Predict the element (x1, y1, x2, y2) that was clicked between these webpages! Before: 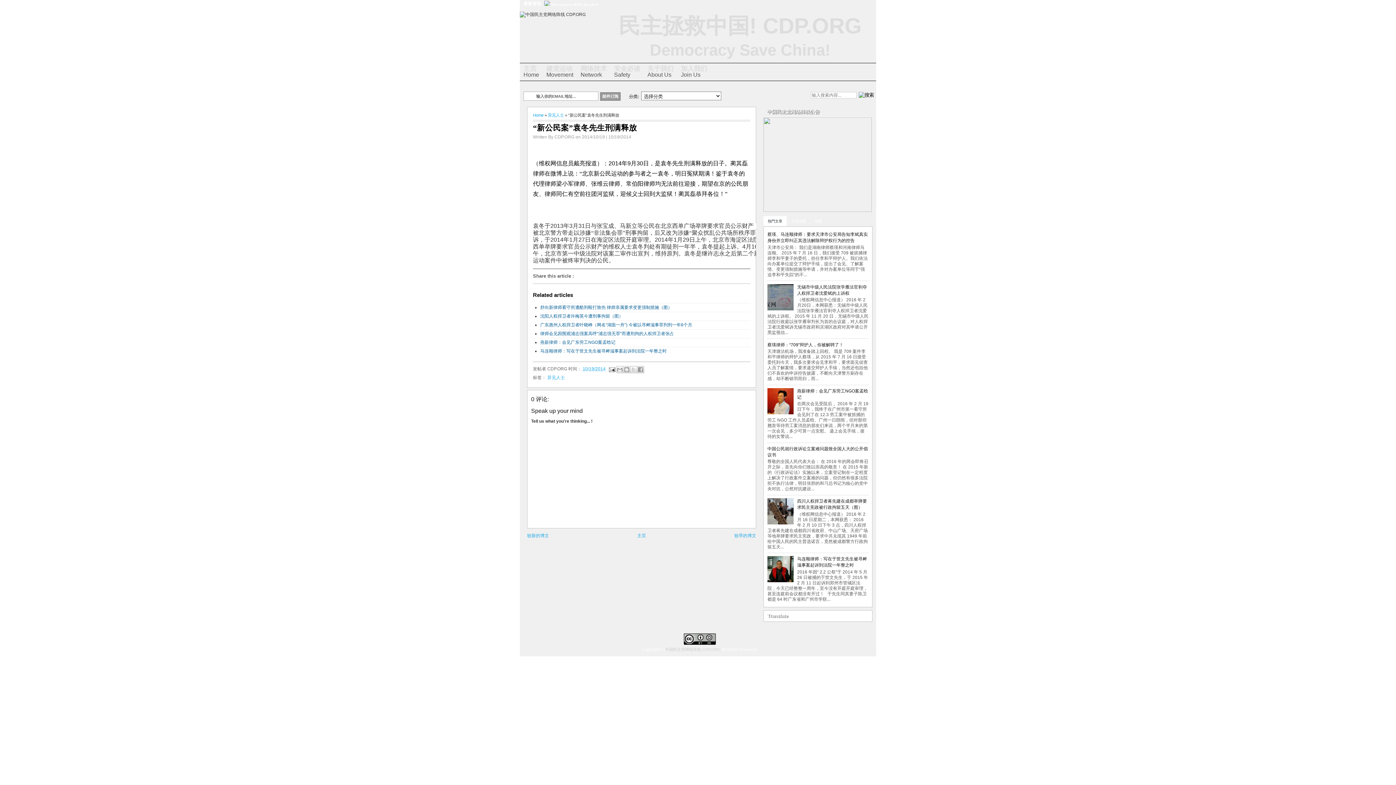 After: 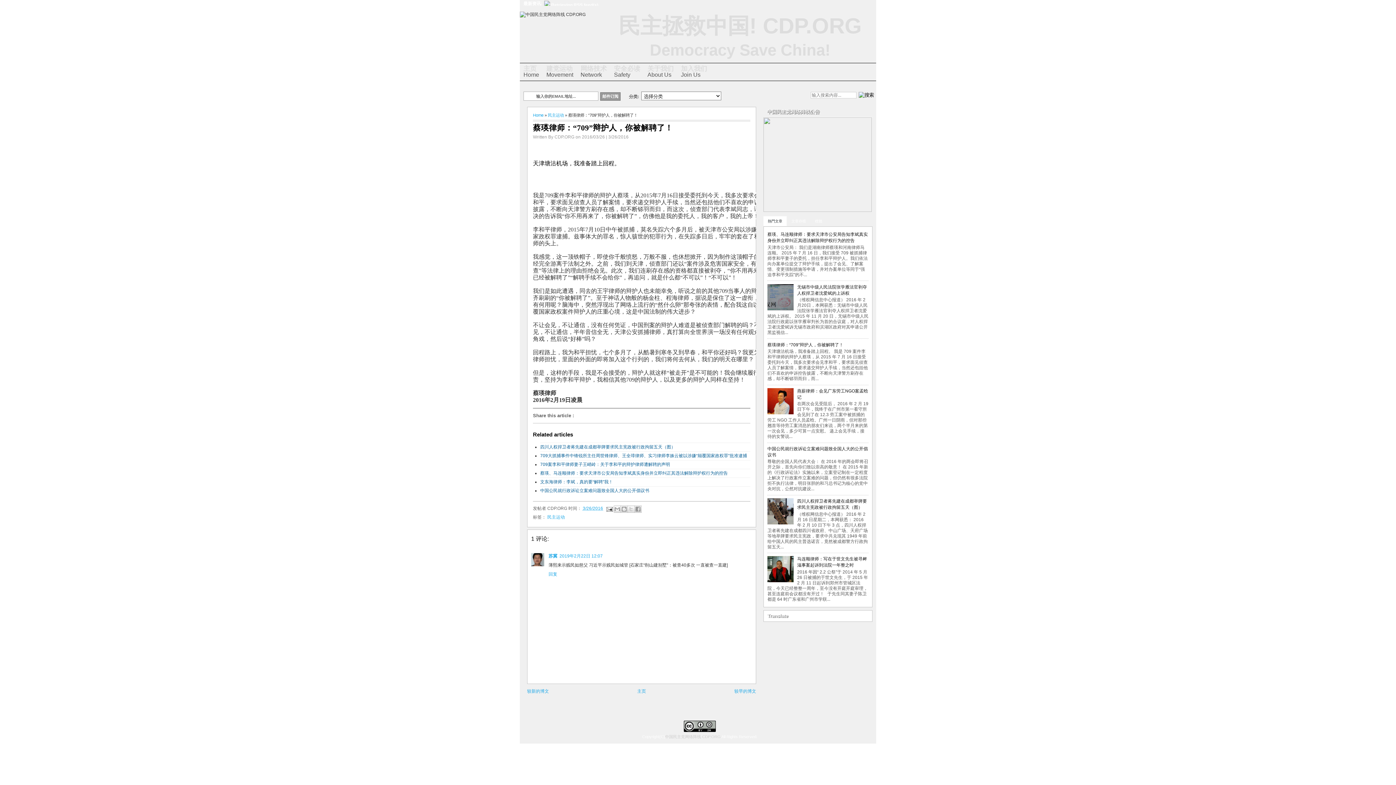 Action: label: 蔡瑛律师：“709”辩护人，你被解聘了！ bbox: (767, 342, 843, 347)